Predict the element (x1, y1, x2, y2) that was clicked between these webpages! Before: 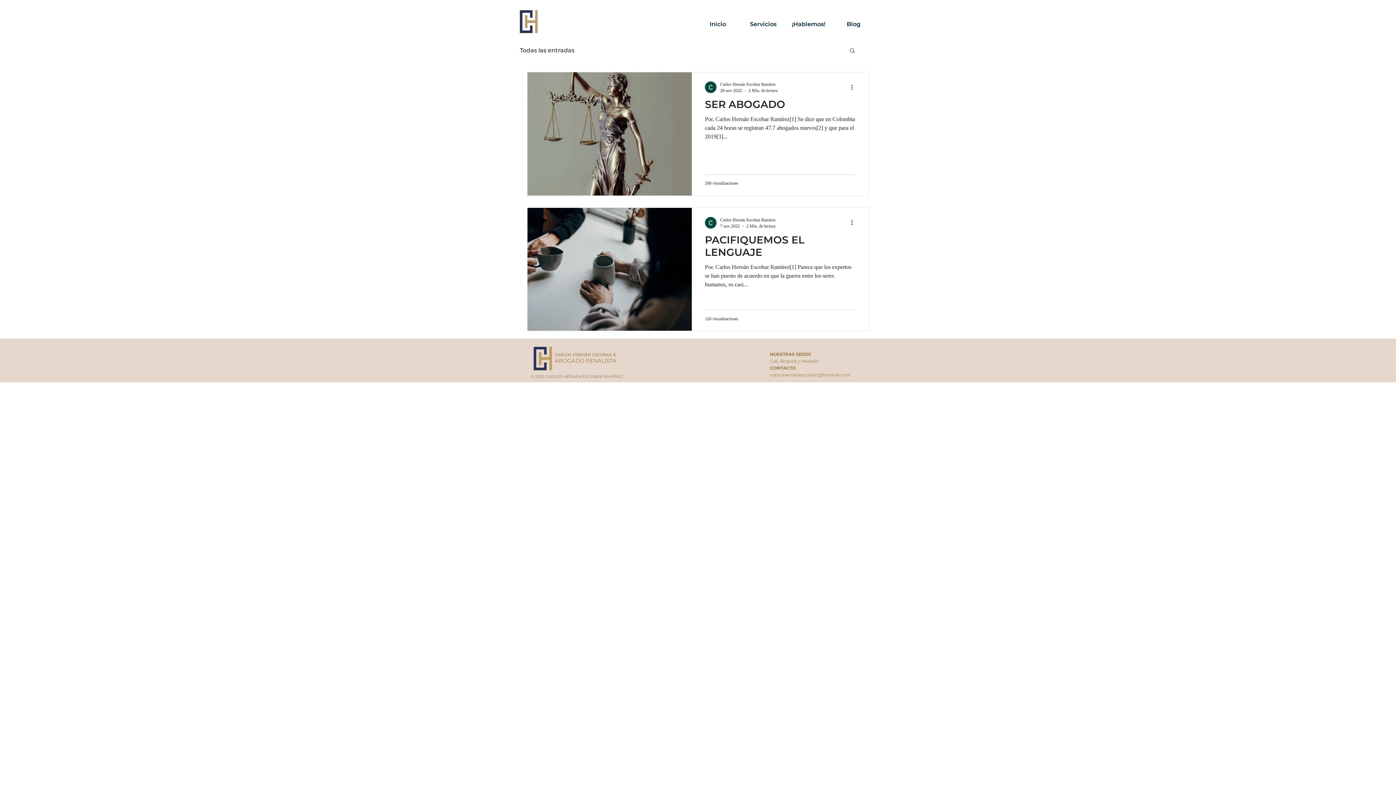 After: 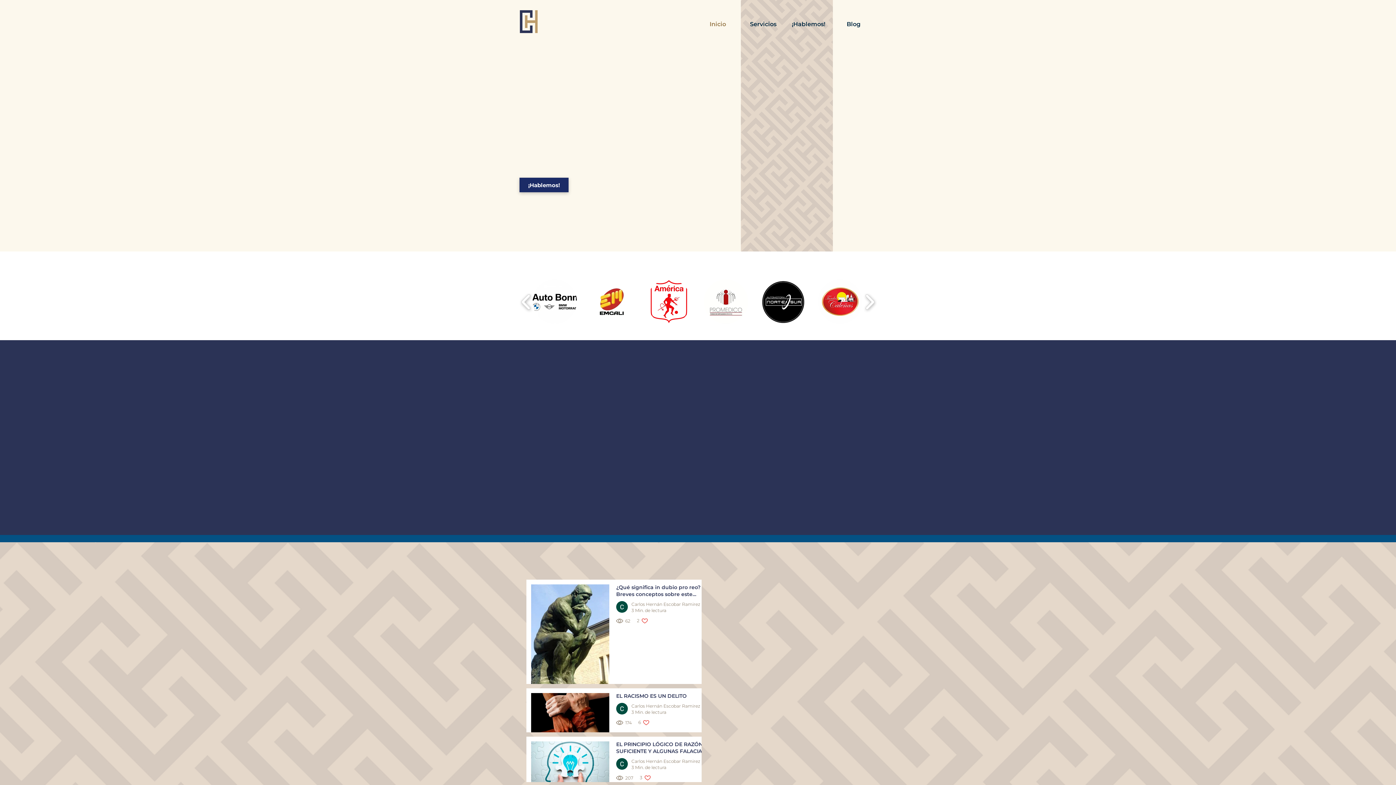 Action: bbox: (695, 17, 740, 30) label: Inicio